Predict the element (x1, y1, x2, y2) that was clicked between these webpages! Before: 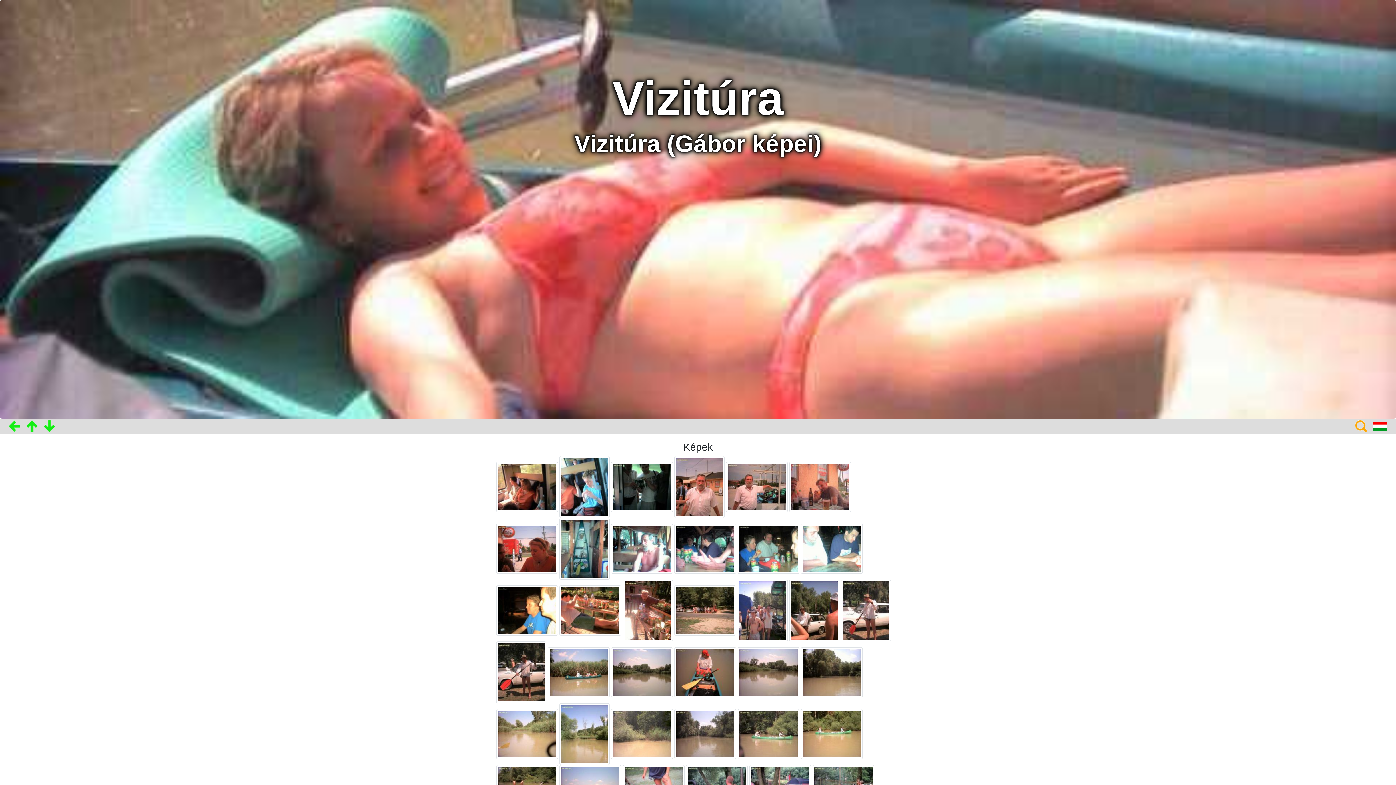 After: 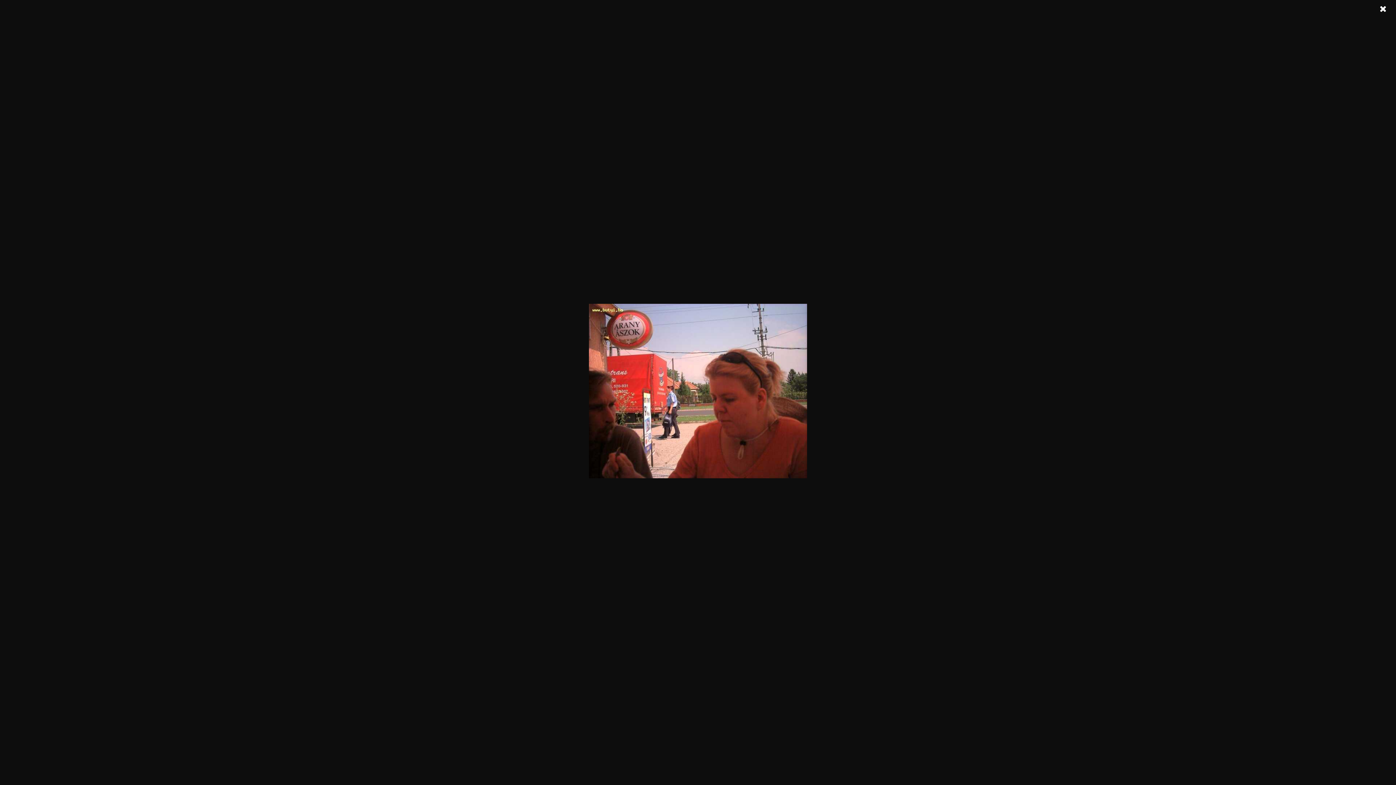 Action: bbox: (496, 545, 559, 551) label:  